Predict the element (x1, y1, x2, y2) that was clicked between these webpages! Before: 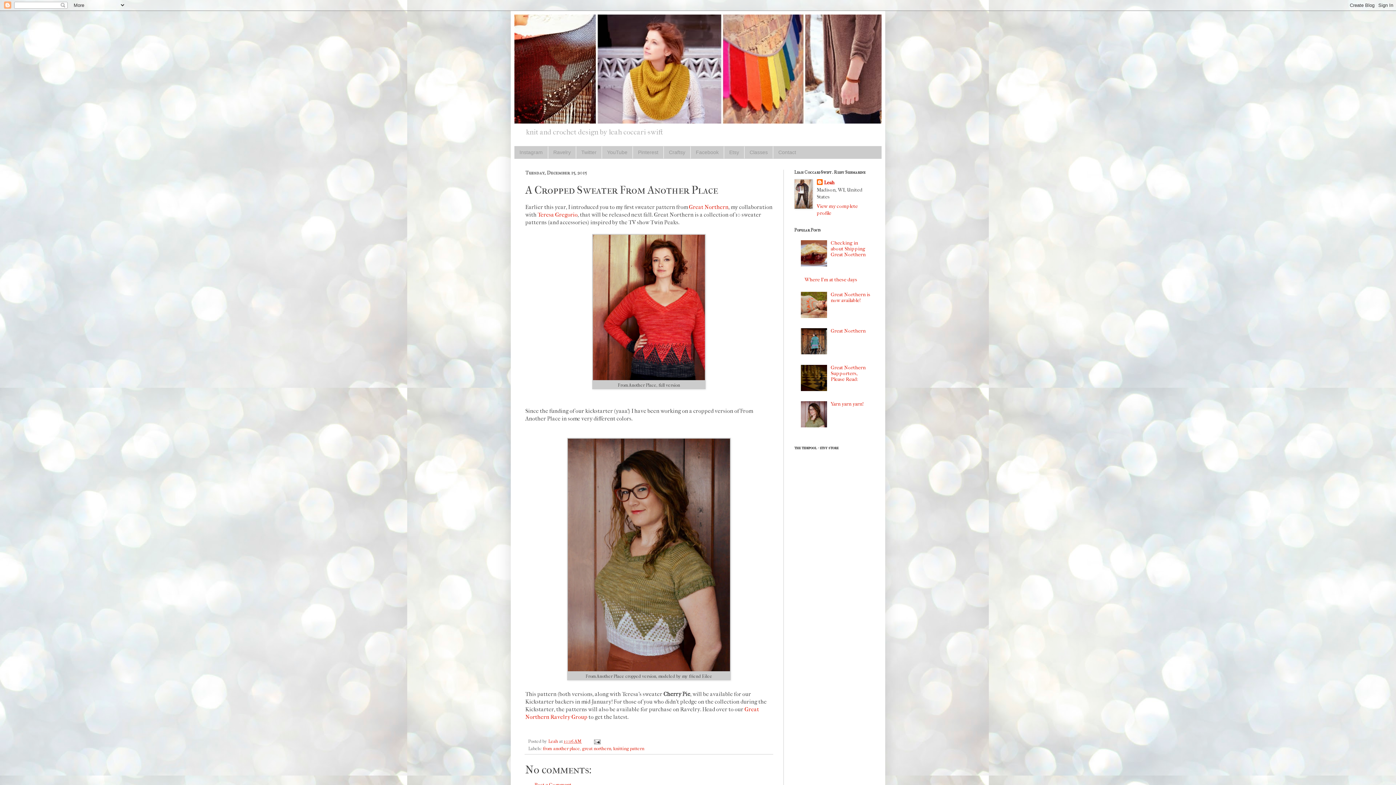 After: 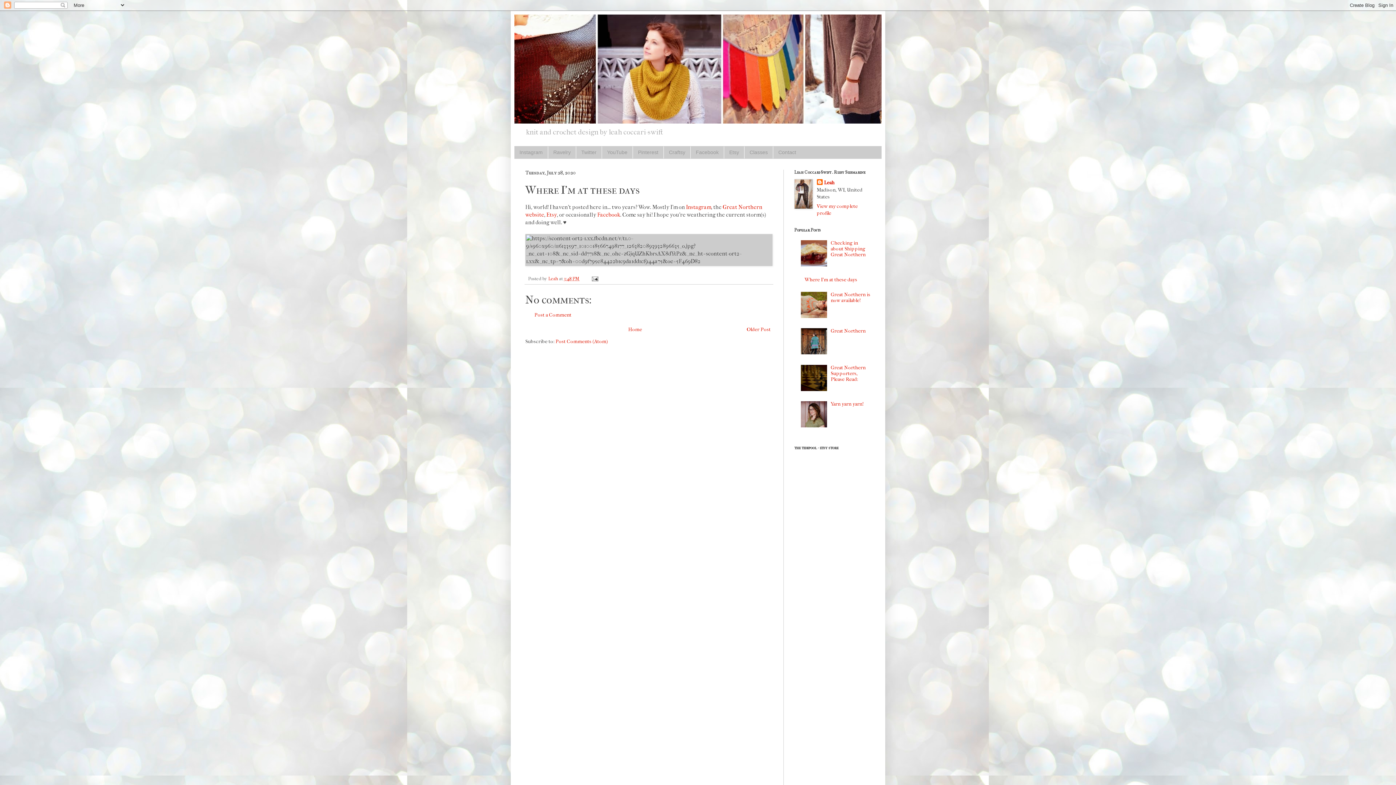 Action: label: Where I'm at these days bbox: (804, 276, 857, 282)